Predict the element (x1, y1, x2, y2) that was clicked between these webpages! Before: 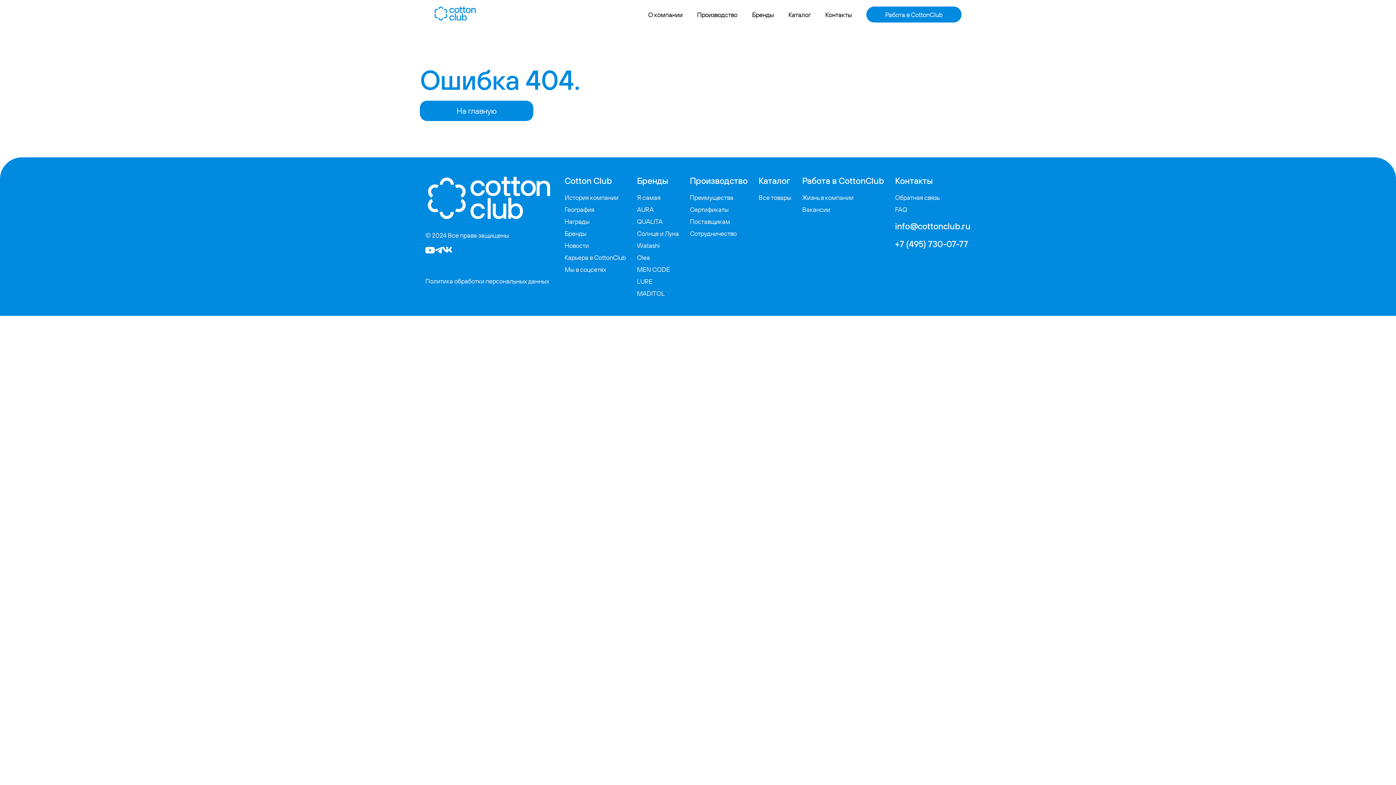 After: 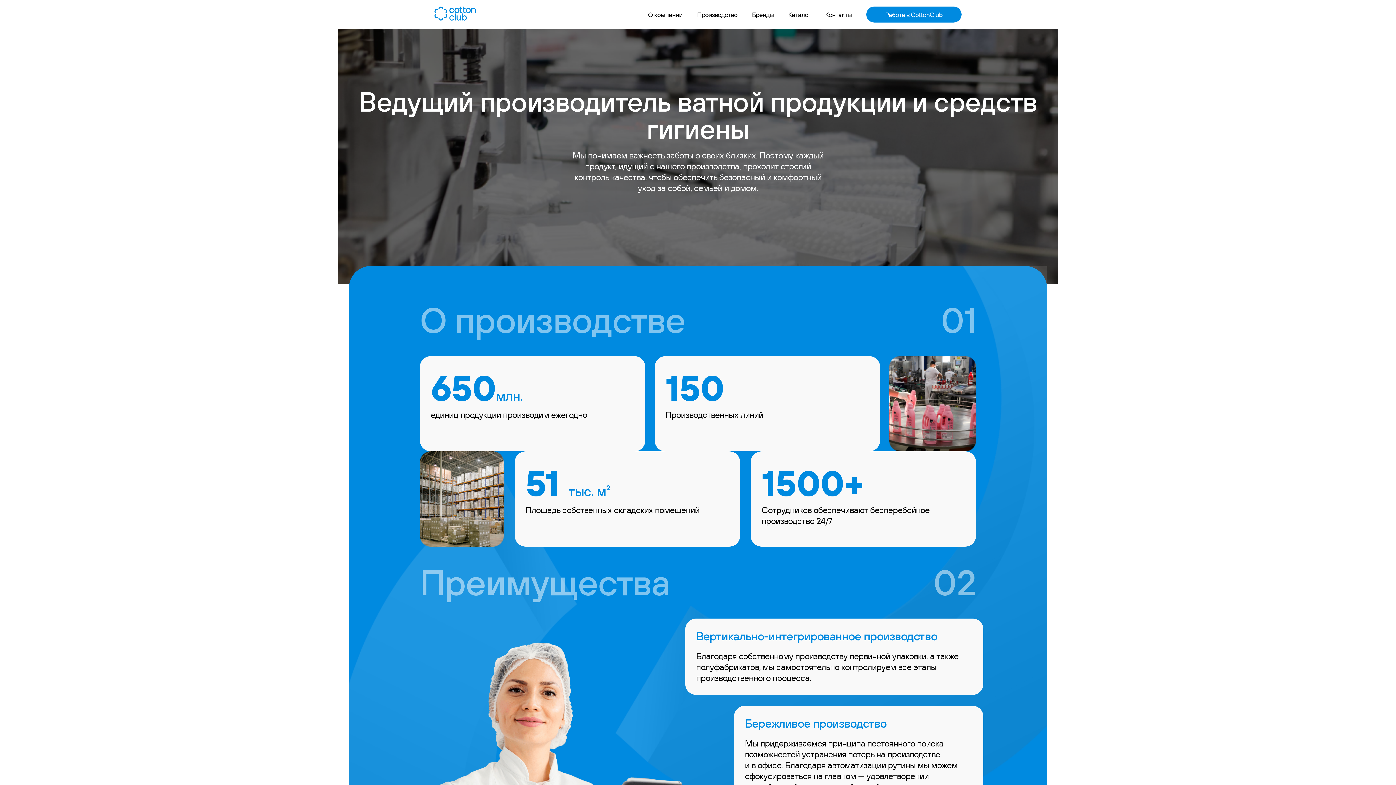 Action: bbox: (697, 10, 737, 18) label: Производство